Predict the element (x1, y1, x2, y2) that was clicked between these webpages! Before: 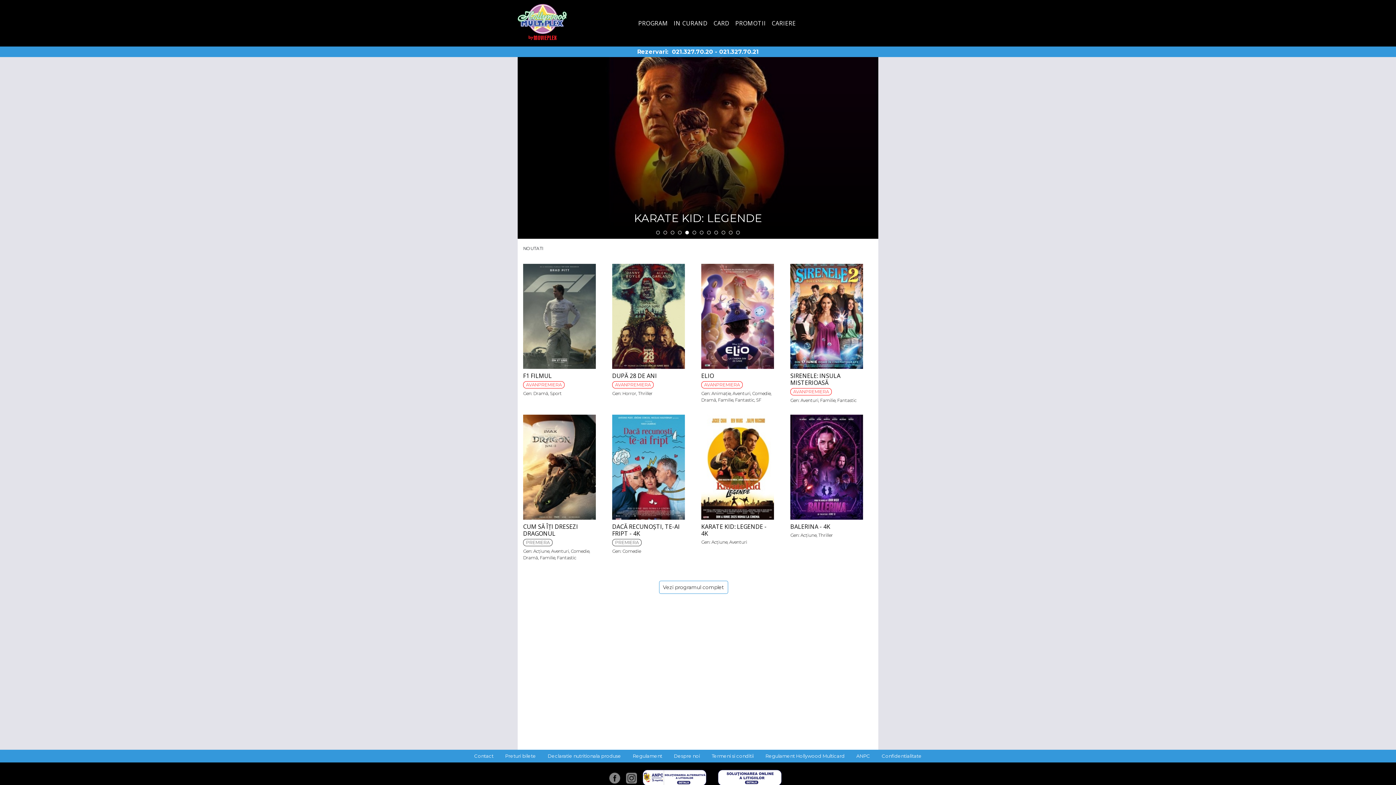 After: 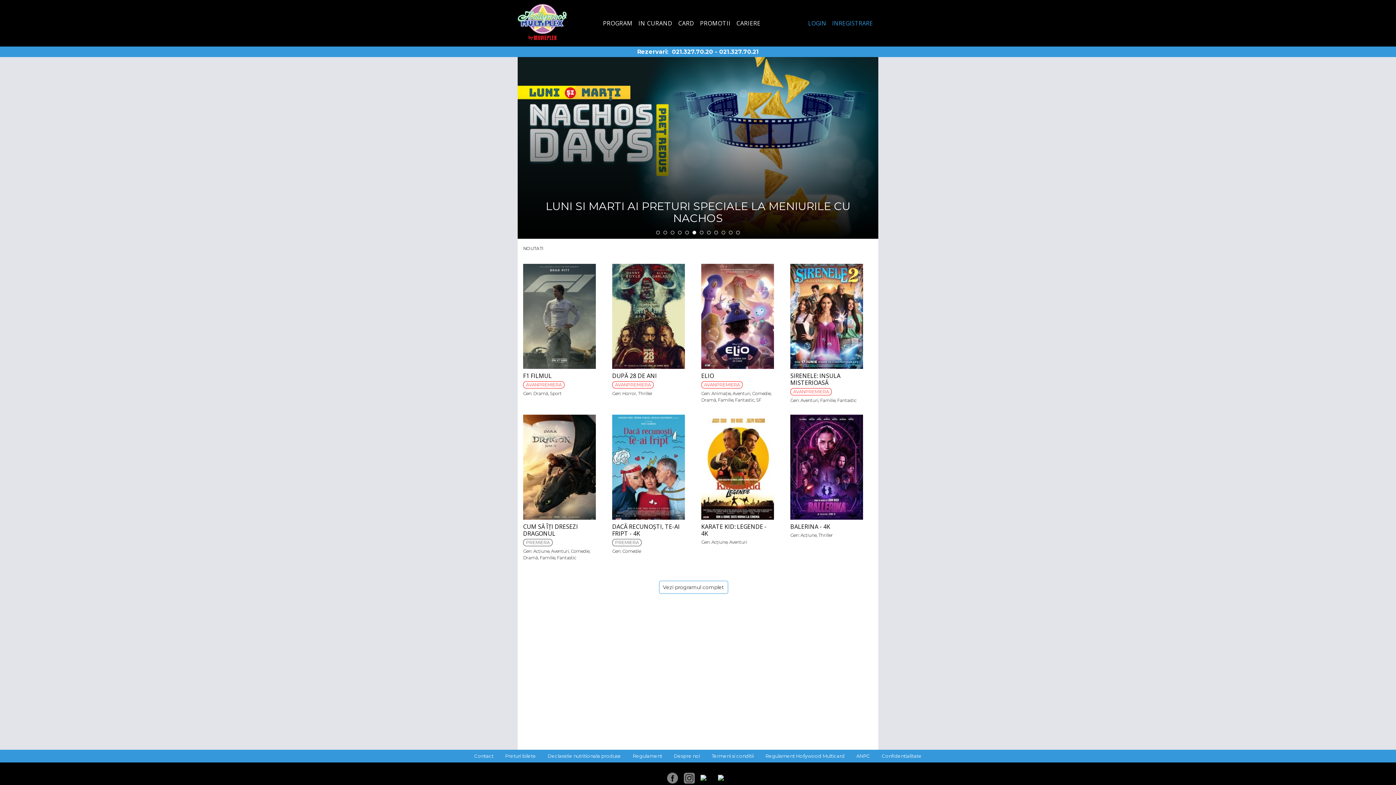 Action: label: Hollywood Multiplex bbox: (517, 0, 566, 44)